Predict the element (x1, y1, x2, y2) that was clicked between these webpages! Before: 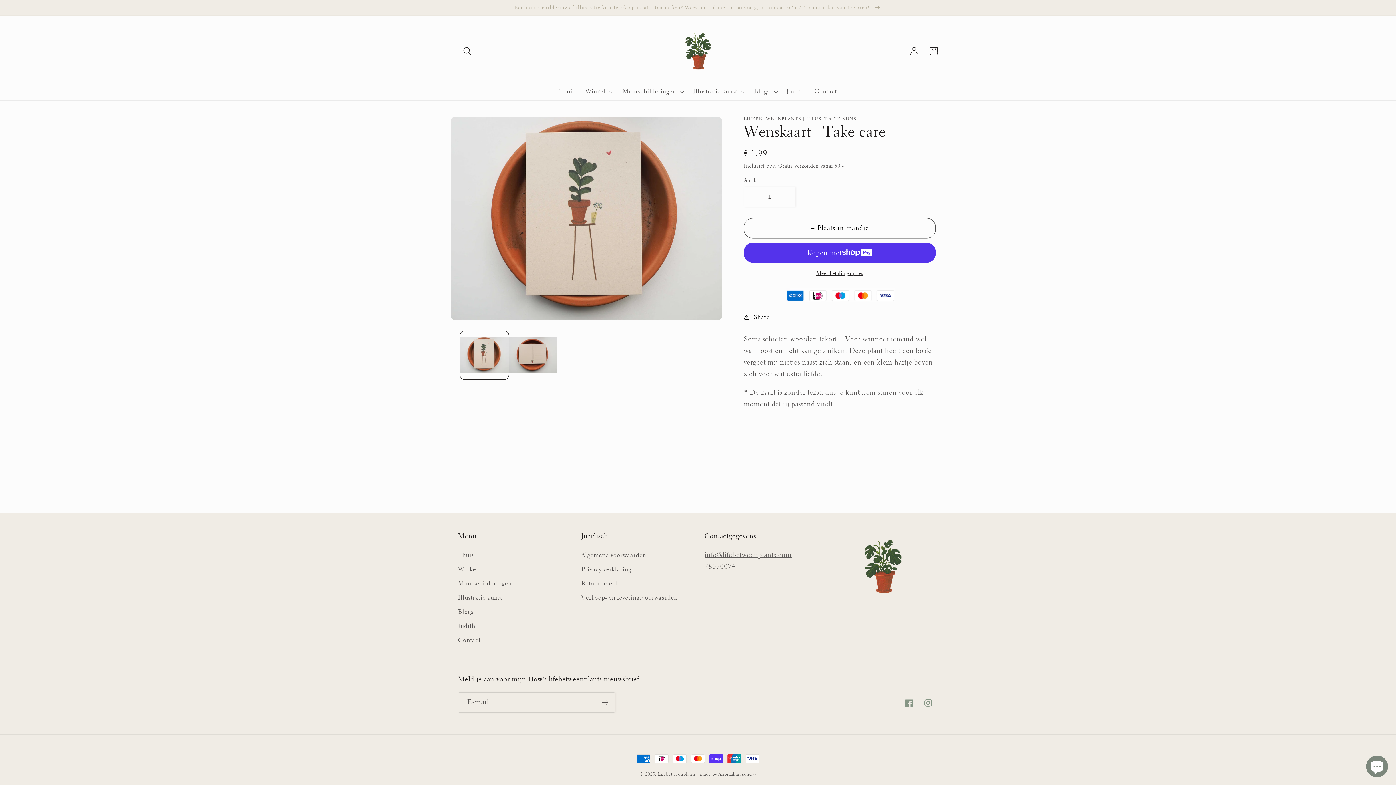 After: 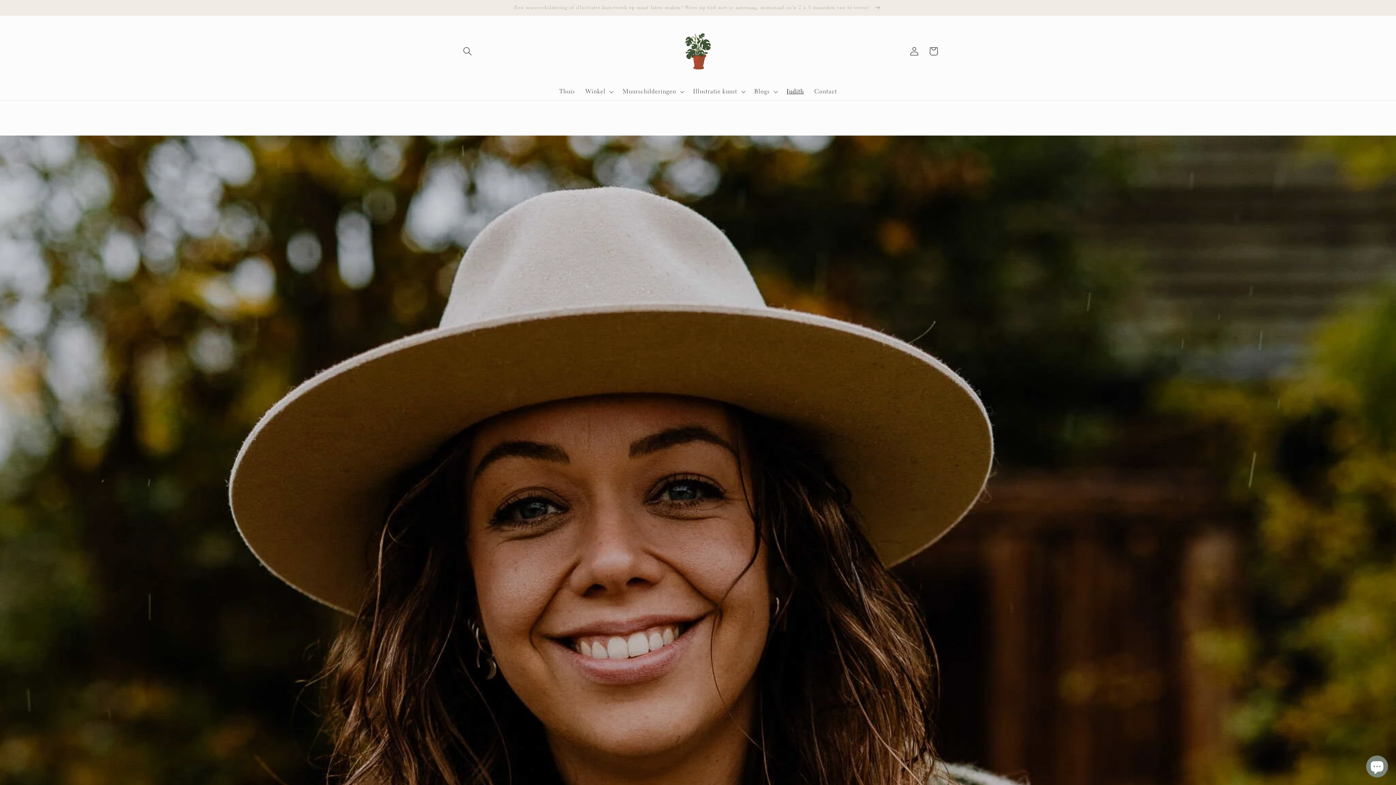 Action: bbox: (781, 82, 809, 100) label: Judith